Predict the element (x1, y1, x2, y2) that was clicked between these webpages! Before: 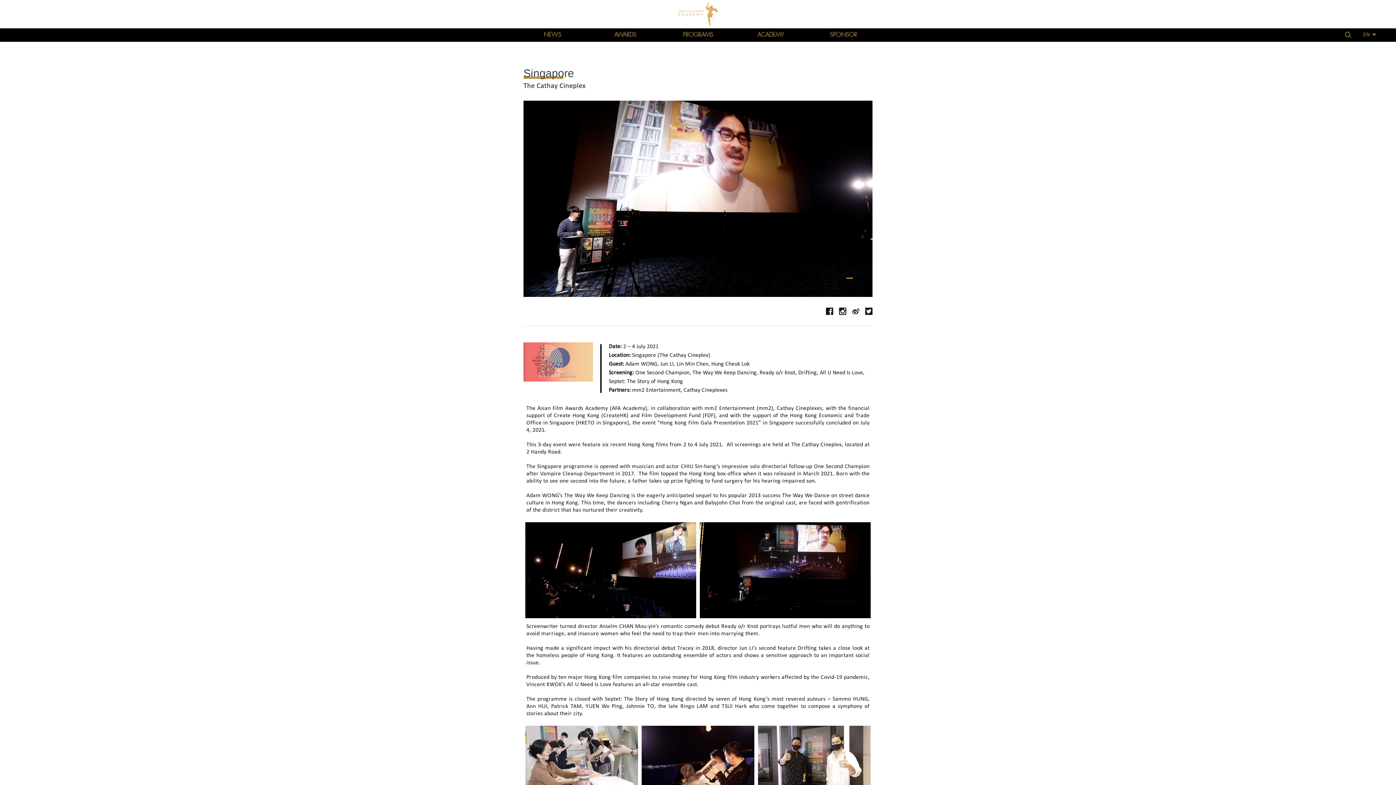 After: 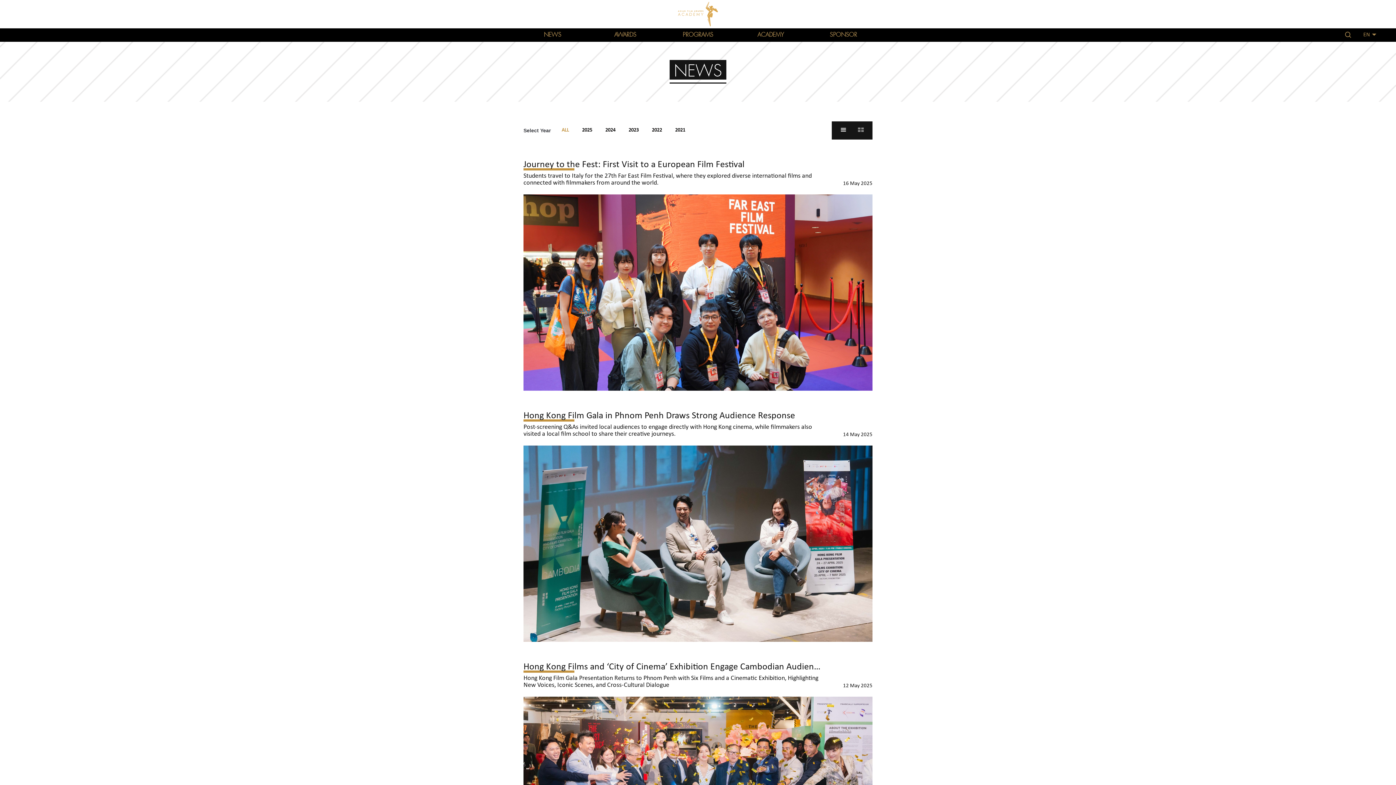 Action: label: NEWS bbox: (516, 28, 589, 41)